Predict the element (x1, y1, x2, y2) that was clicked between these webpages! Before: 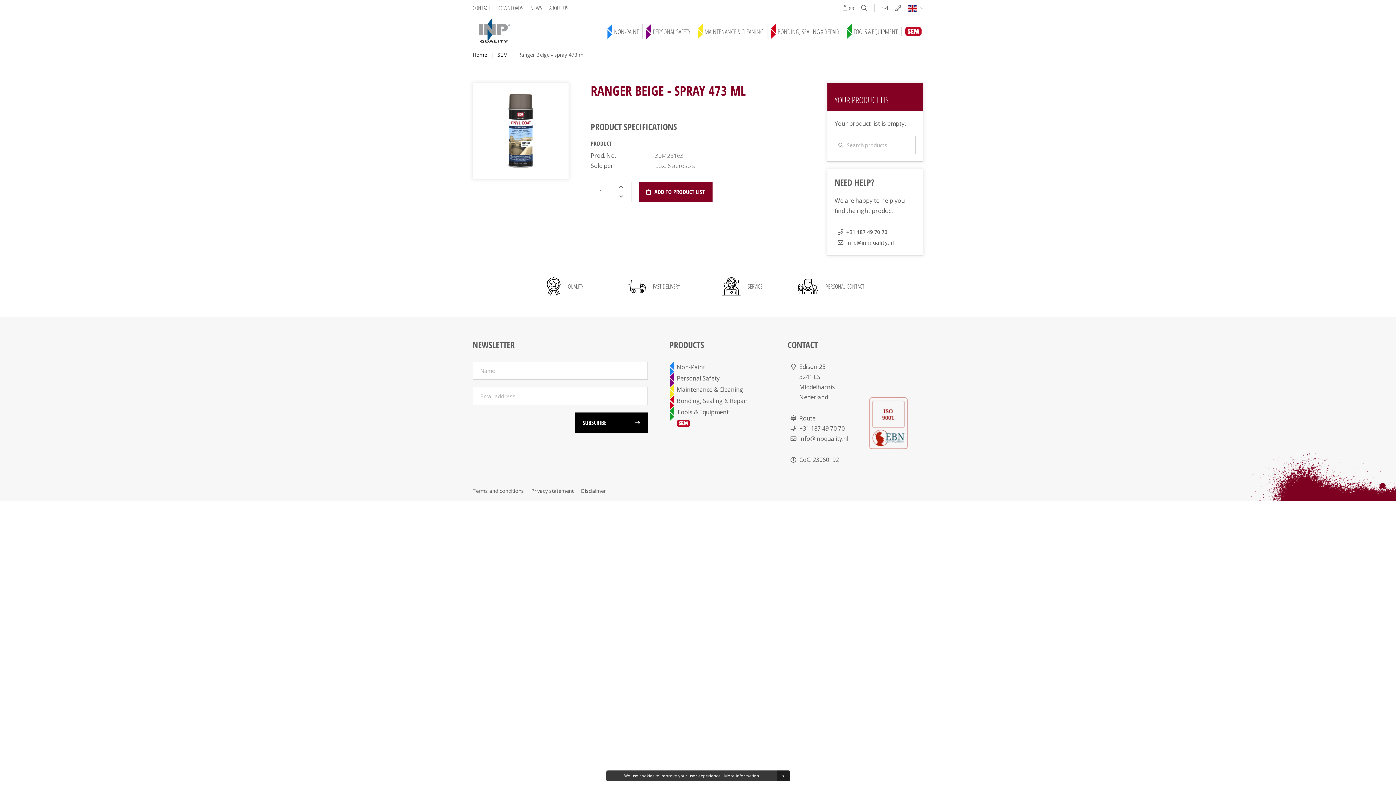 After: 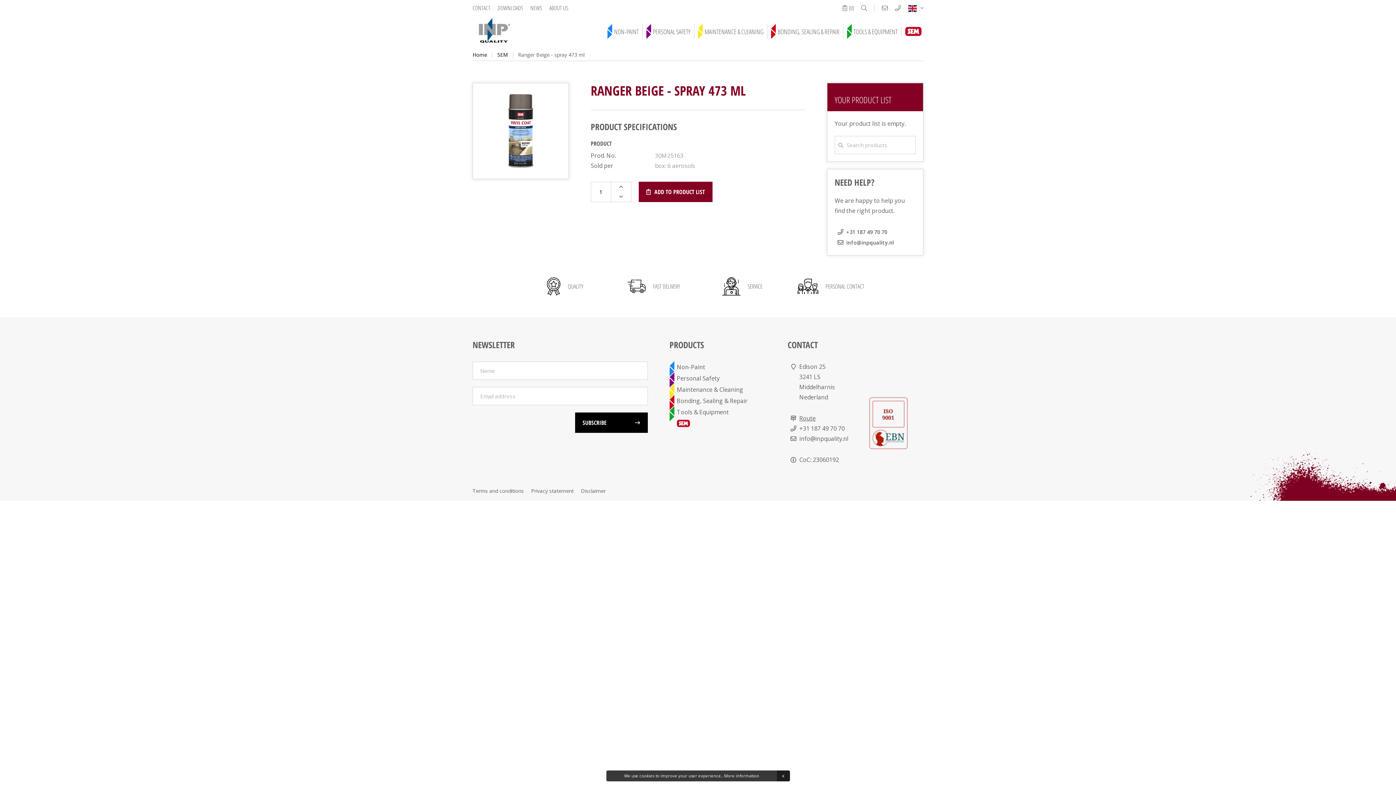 Action: label: Route bbox: (799, 414, 815, 422)